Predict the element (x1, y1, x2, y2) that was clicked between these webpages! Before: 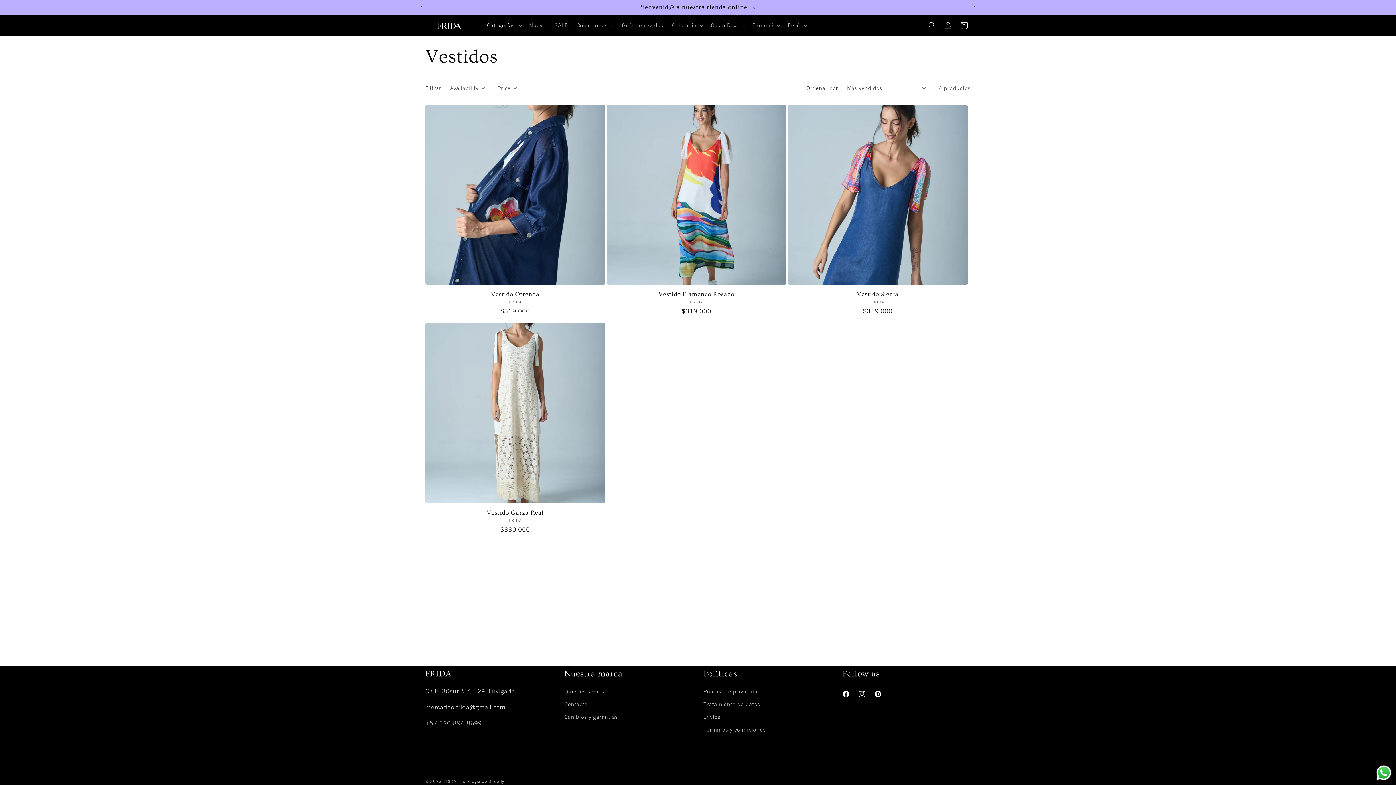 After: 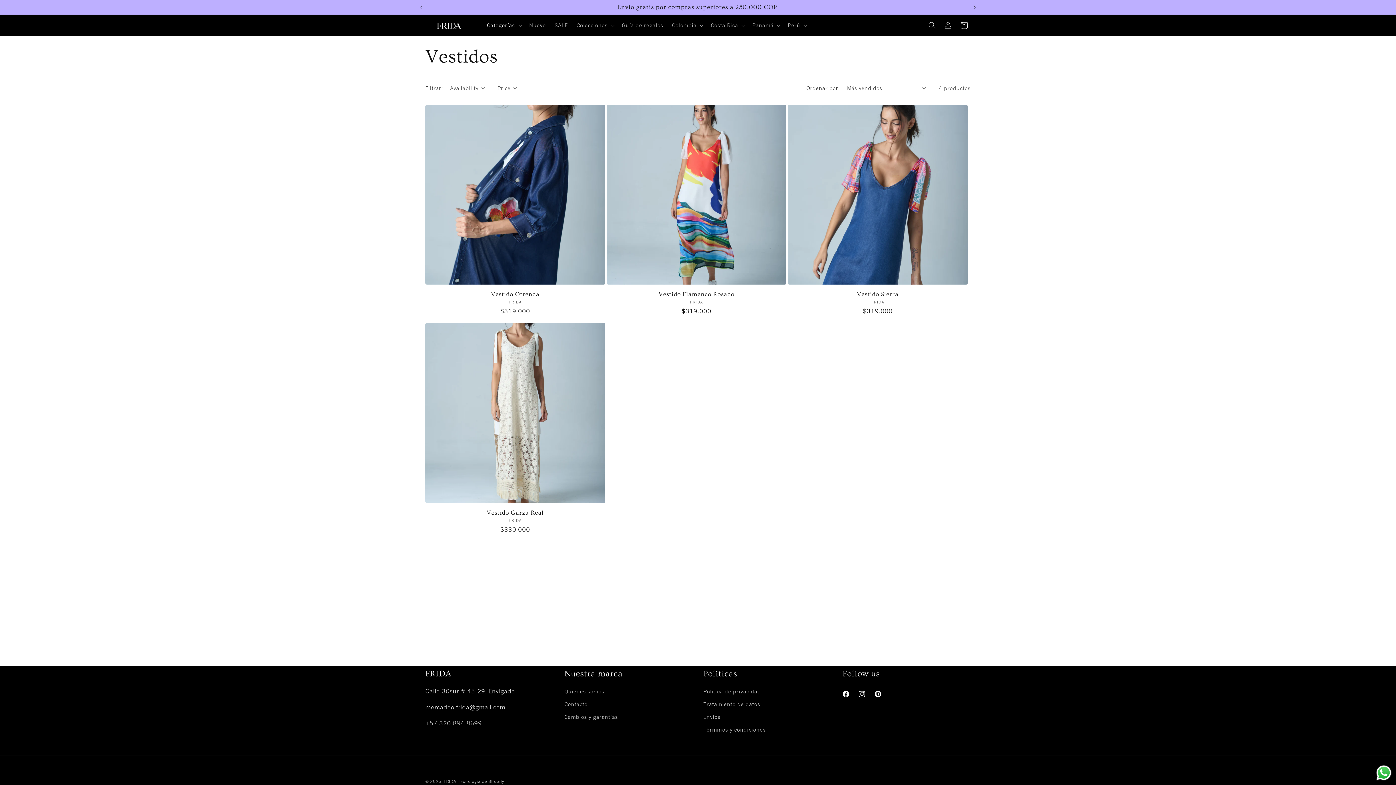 Action: bbox: (966, 0, 982, 14) label: Anuncio siguiente